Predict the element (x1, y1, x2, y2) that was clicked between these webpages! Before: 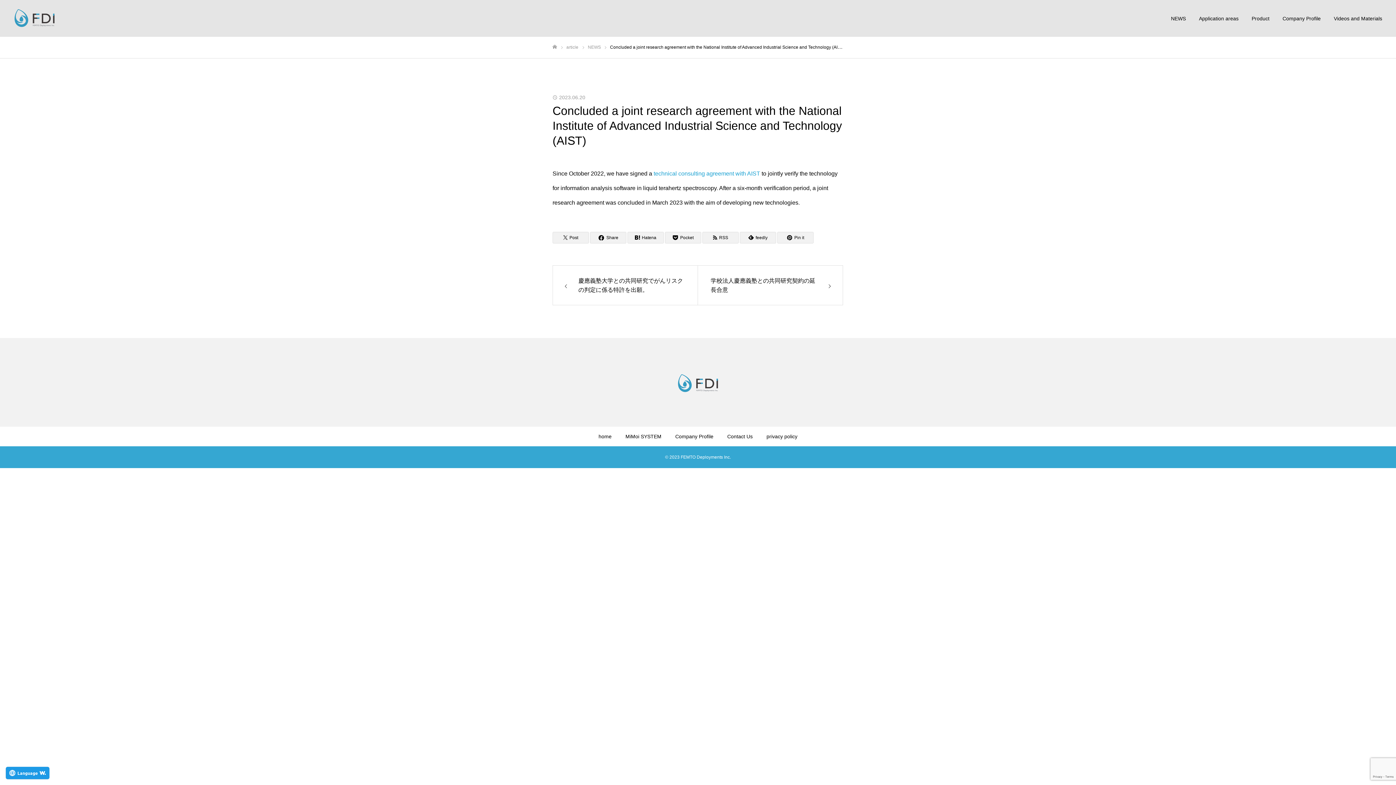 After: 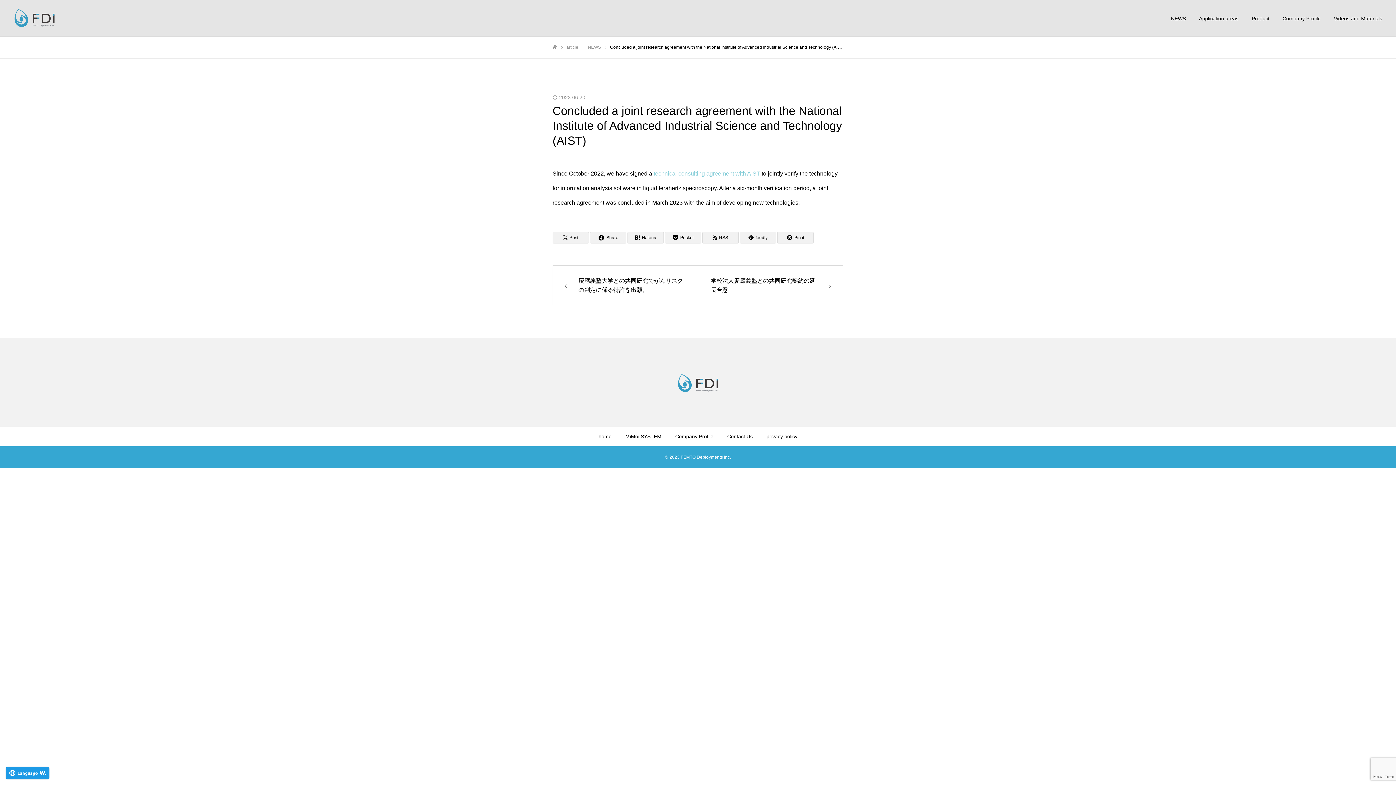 Action: label: technical consulting agreement with AIST bbox: (653, 170, 760, 176)